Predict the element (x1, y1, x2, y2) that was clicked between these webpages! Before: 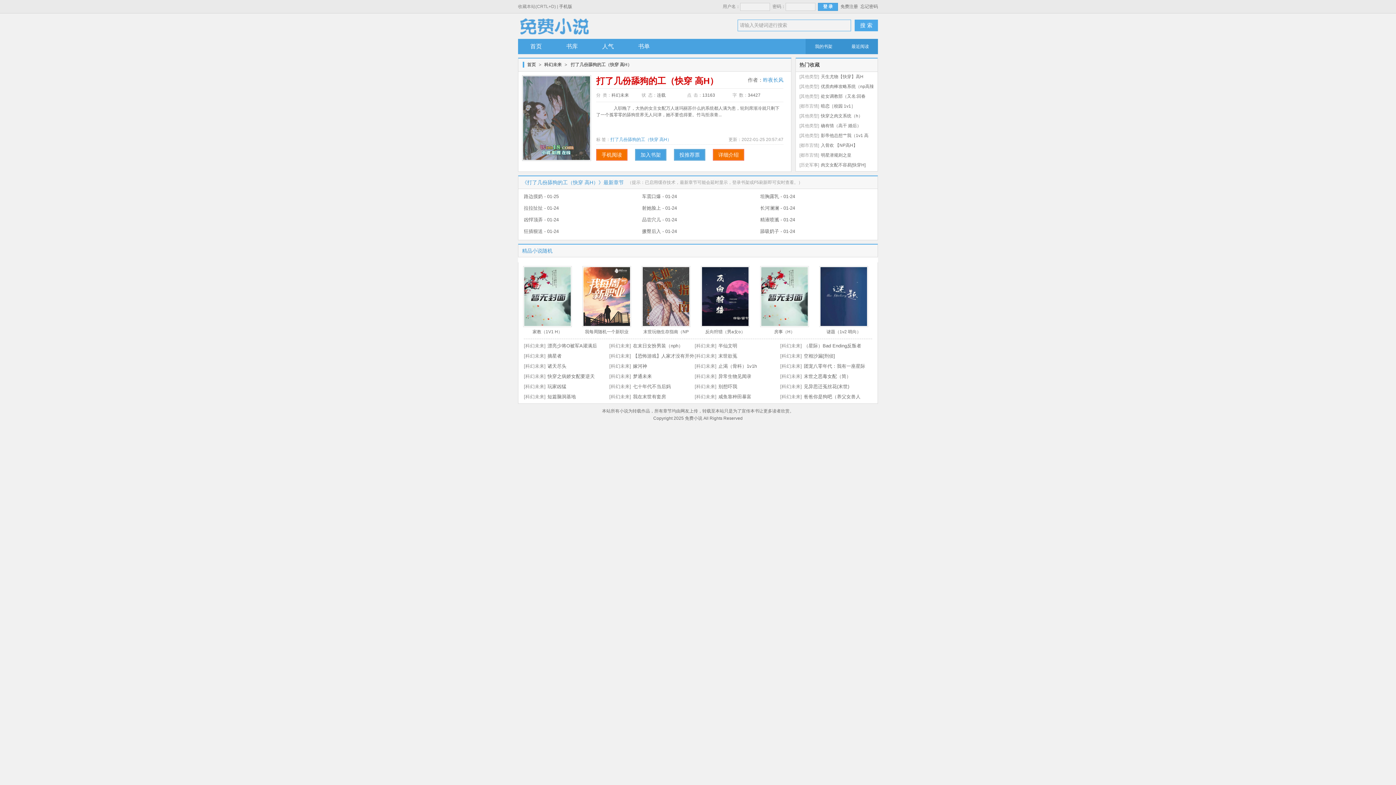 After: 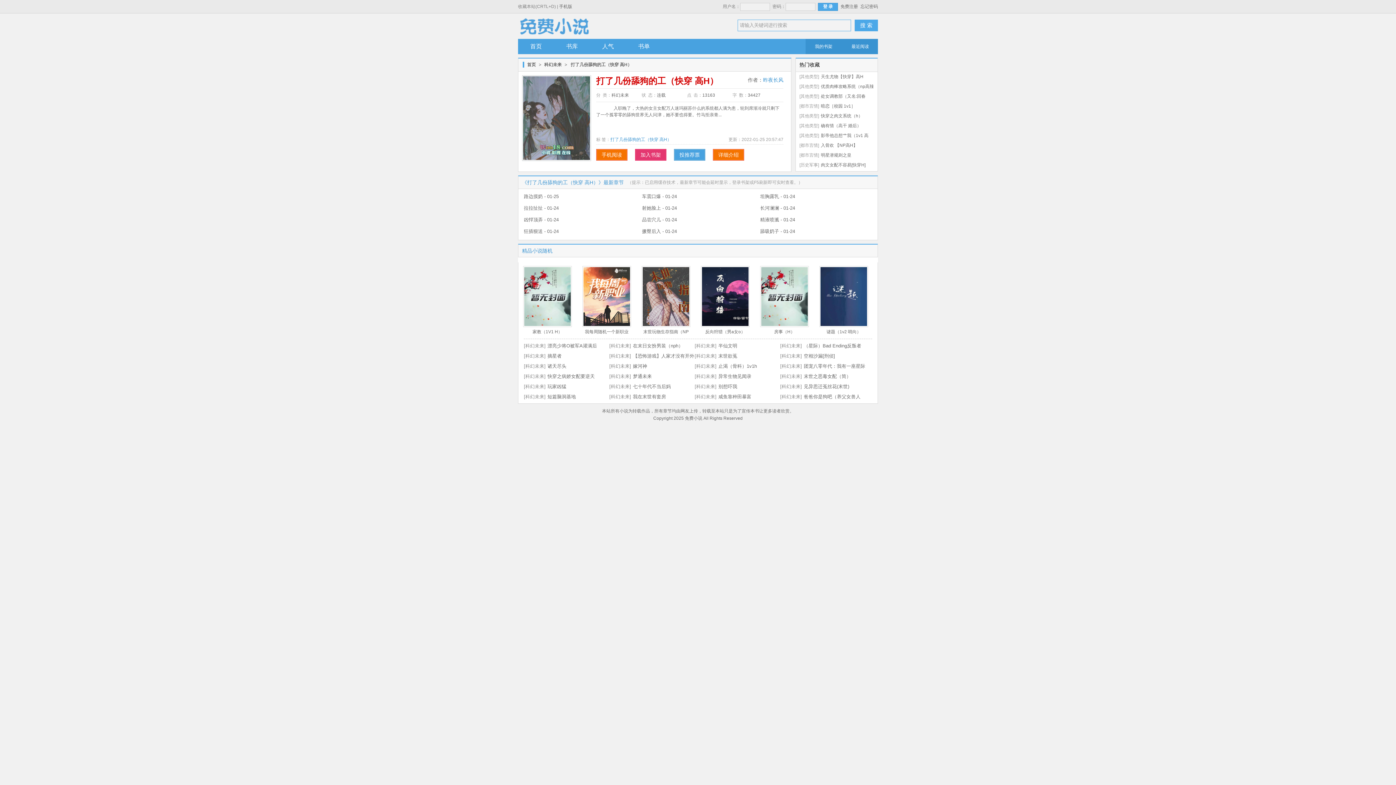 Action: bbox: (635, 149, 666, 160) label: 加入书架